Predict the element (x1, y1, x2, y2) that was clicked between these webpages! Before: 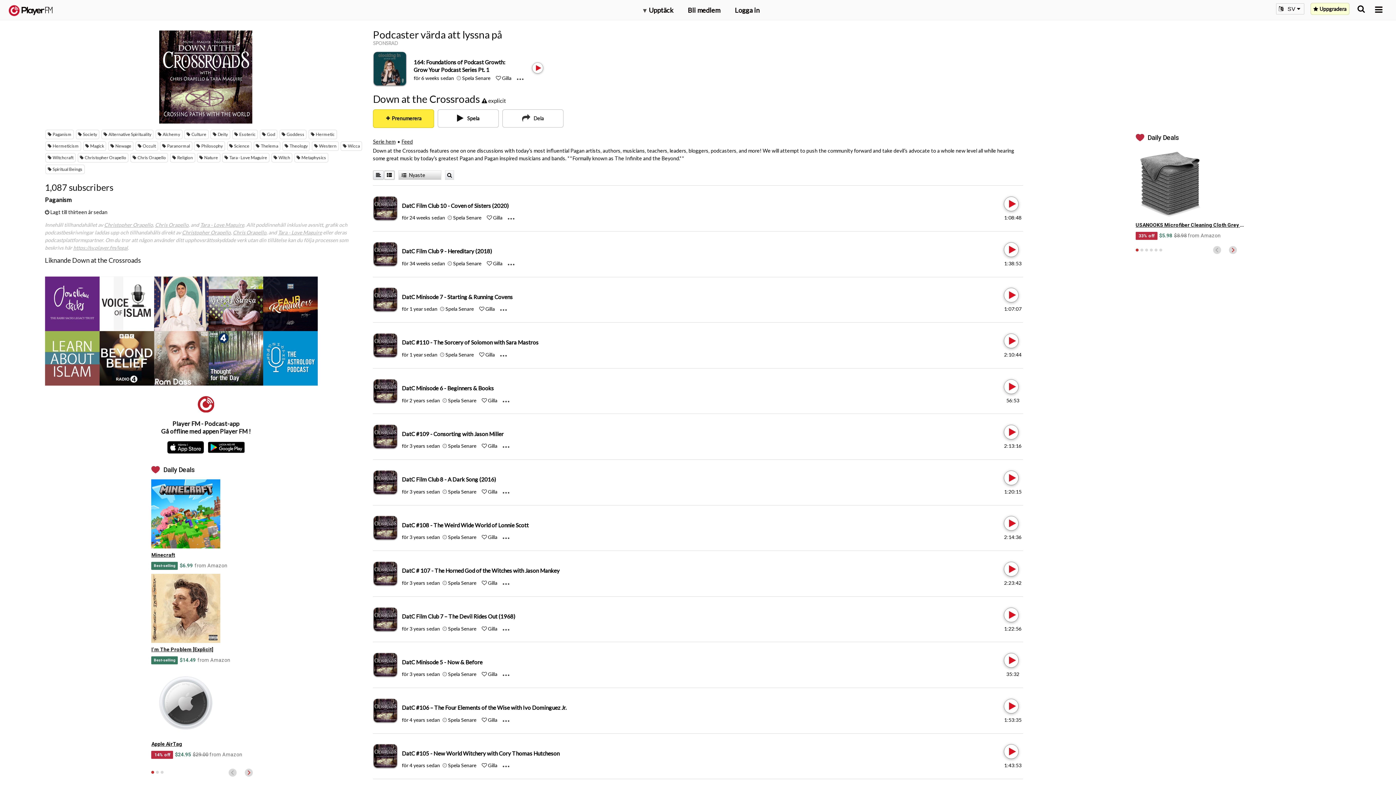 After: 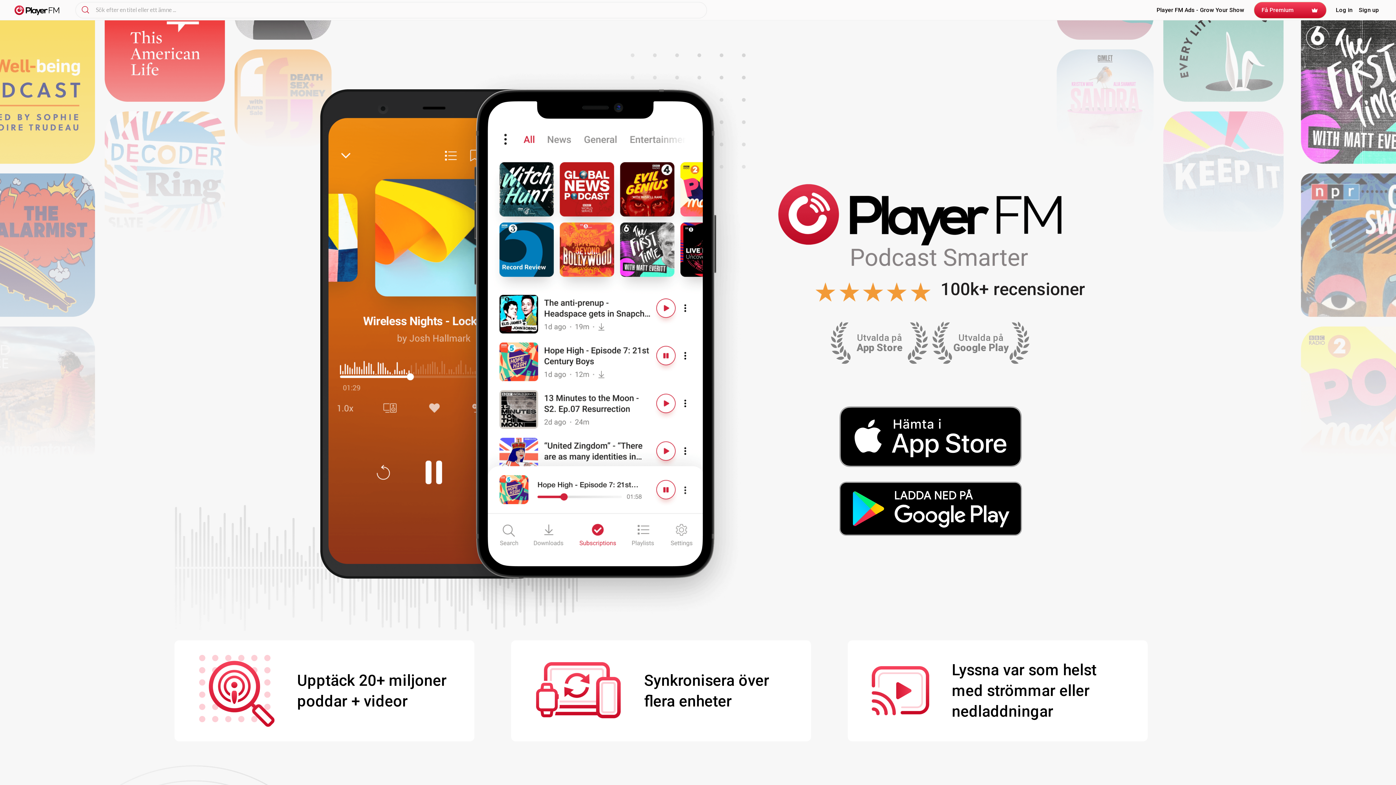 Action: label:   bbox: (8, 5, 52, 15)